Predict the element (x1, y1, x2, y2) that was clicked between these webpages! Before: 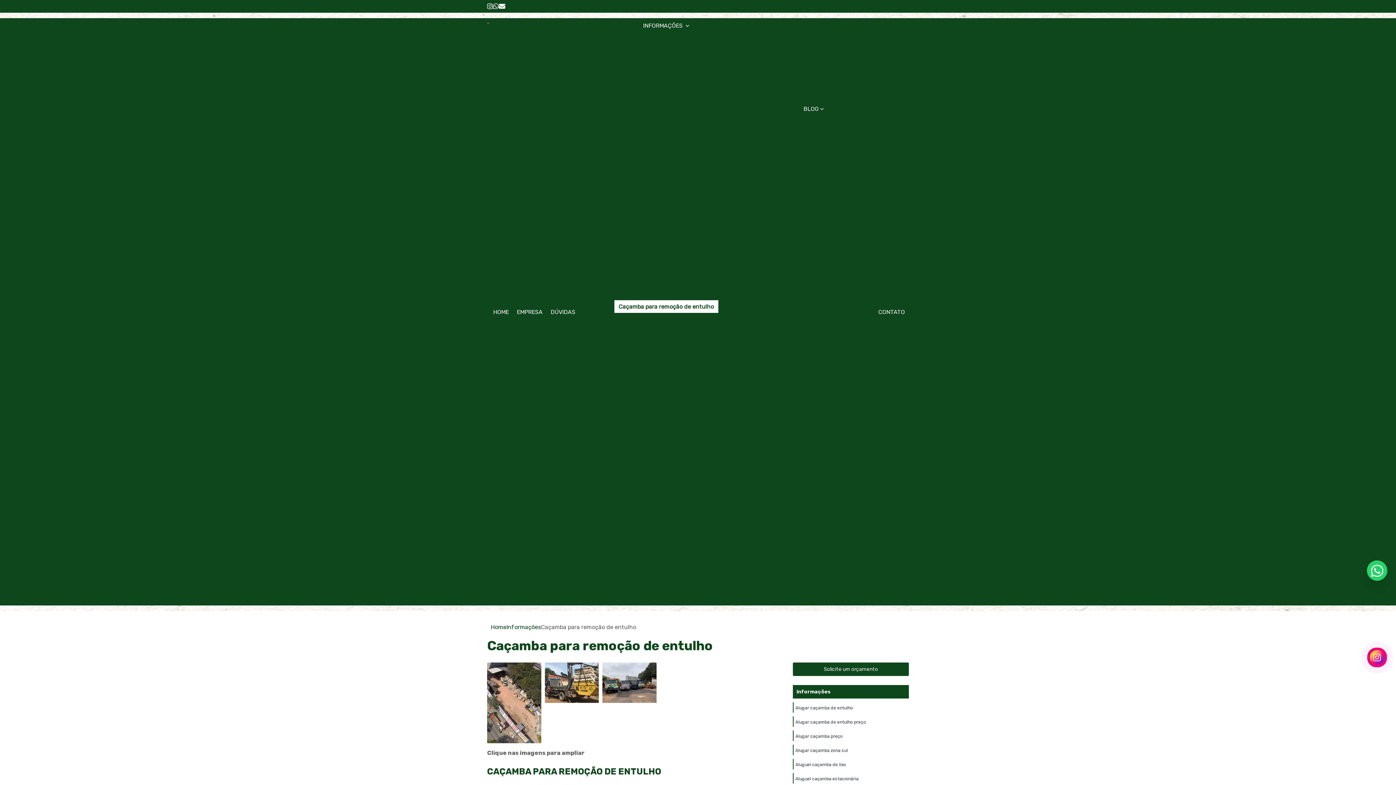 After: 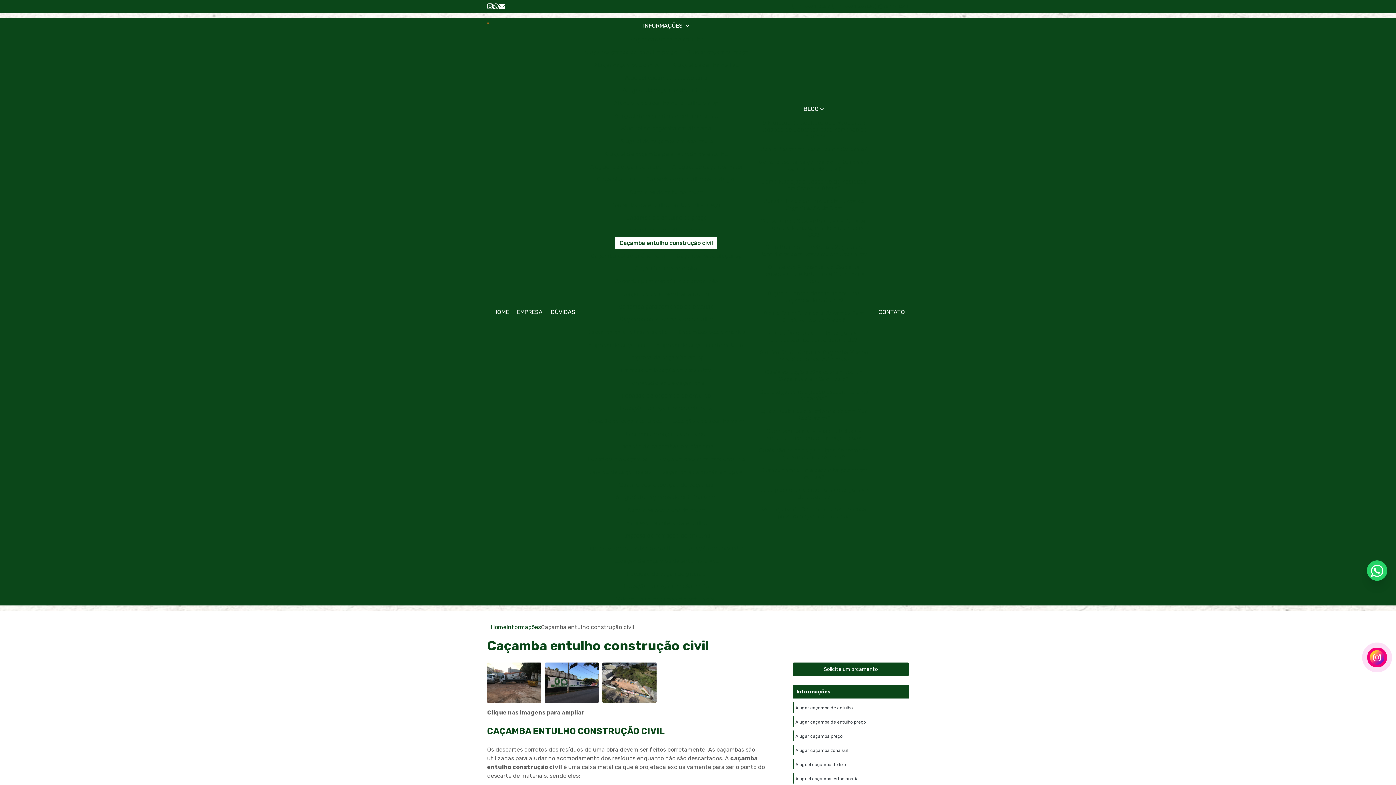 Action: label: Caçamba entulho construção civil bbox: (615, 236, 717, 249)